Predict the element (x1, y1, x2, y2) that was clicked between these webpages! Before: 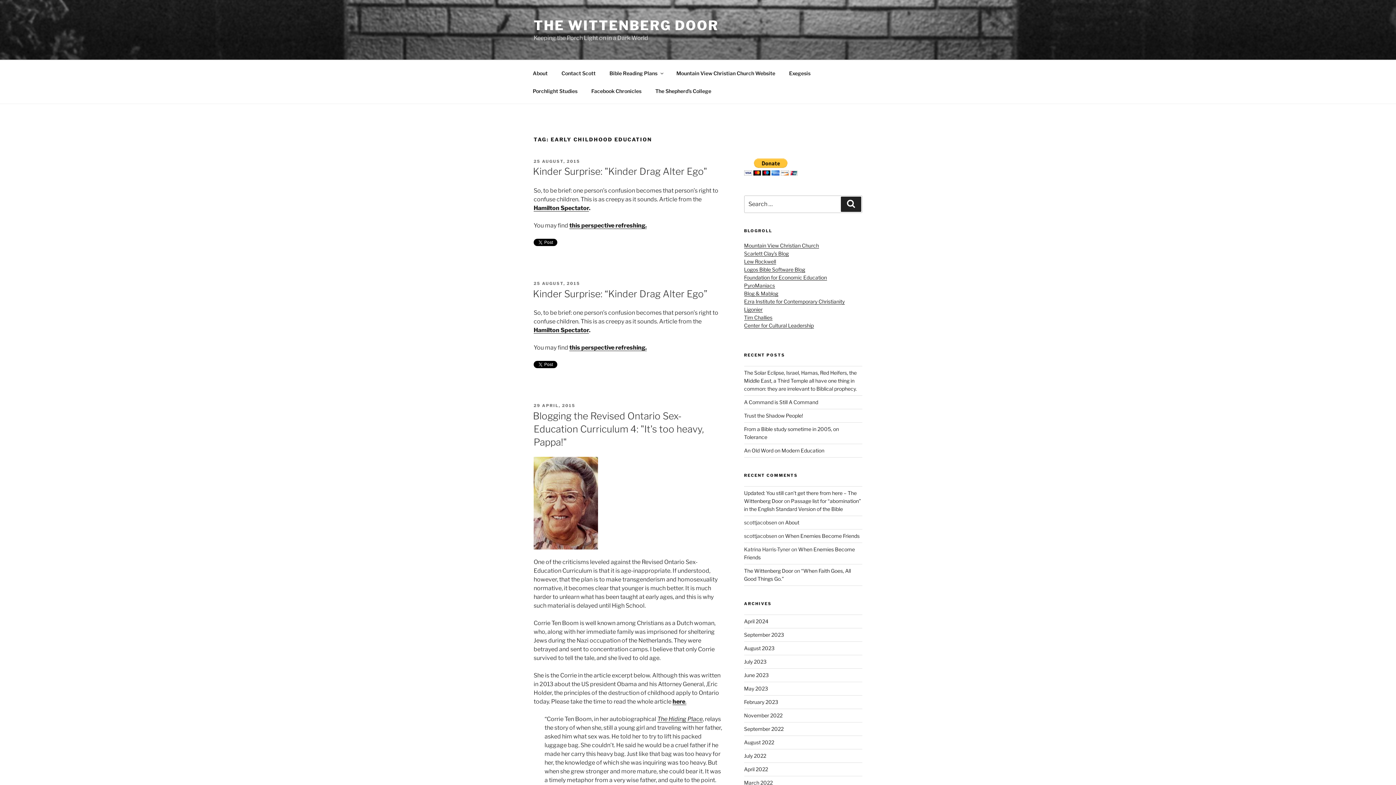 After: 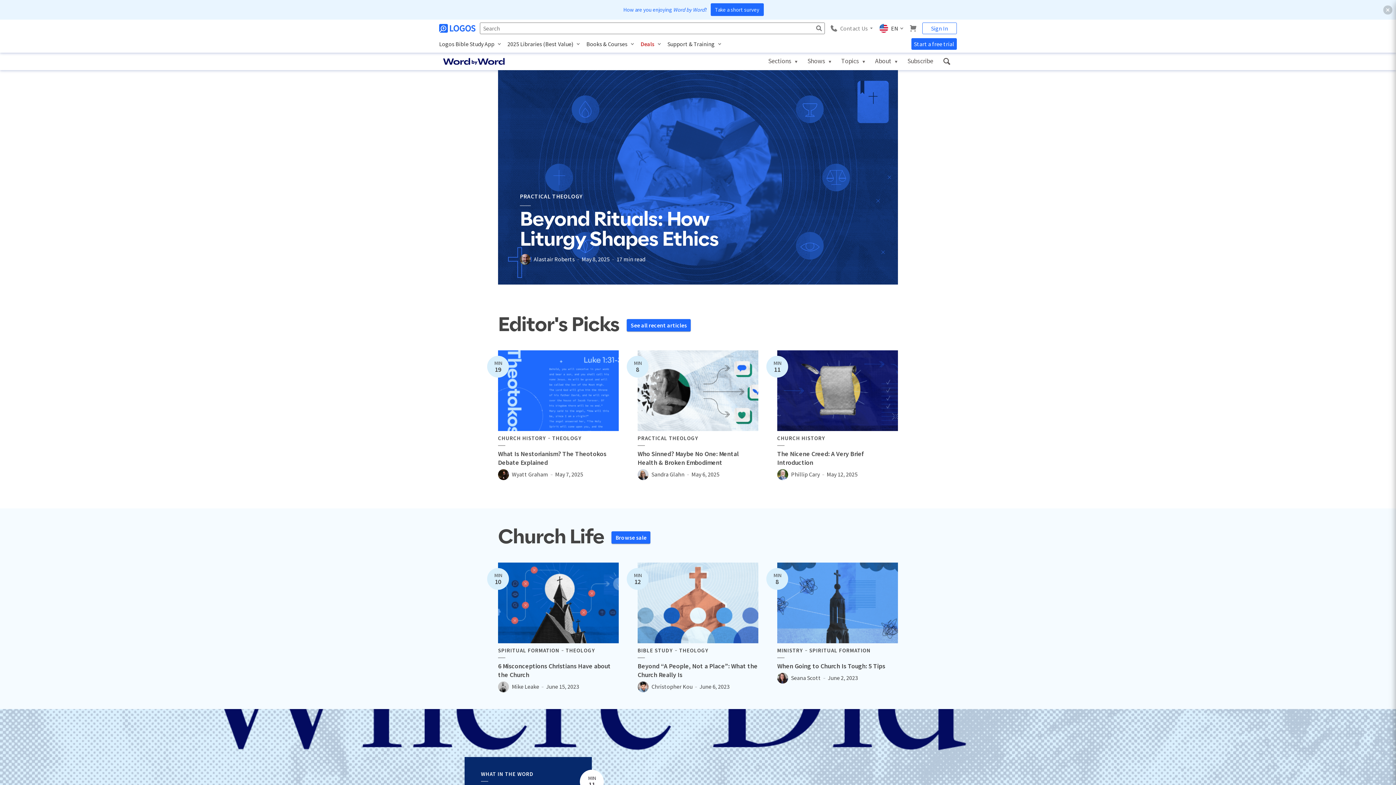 Action: label: Logos Bible Software Blog bbox: (744, 266, 805, 272)